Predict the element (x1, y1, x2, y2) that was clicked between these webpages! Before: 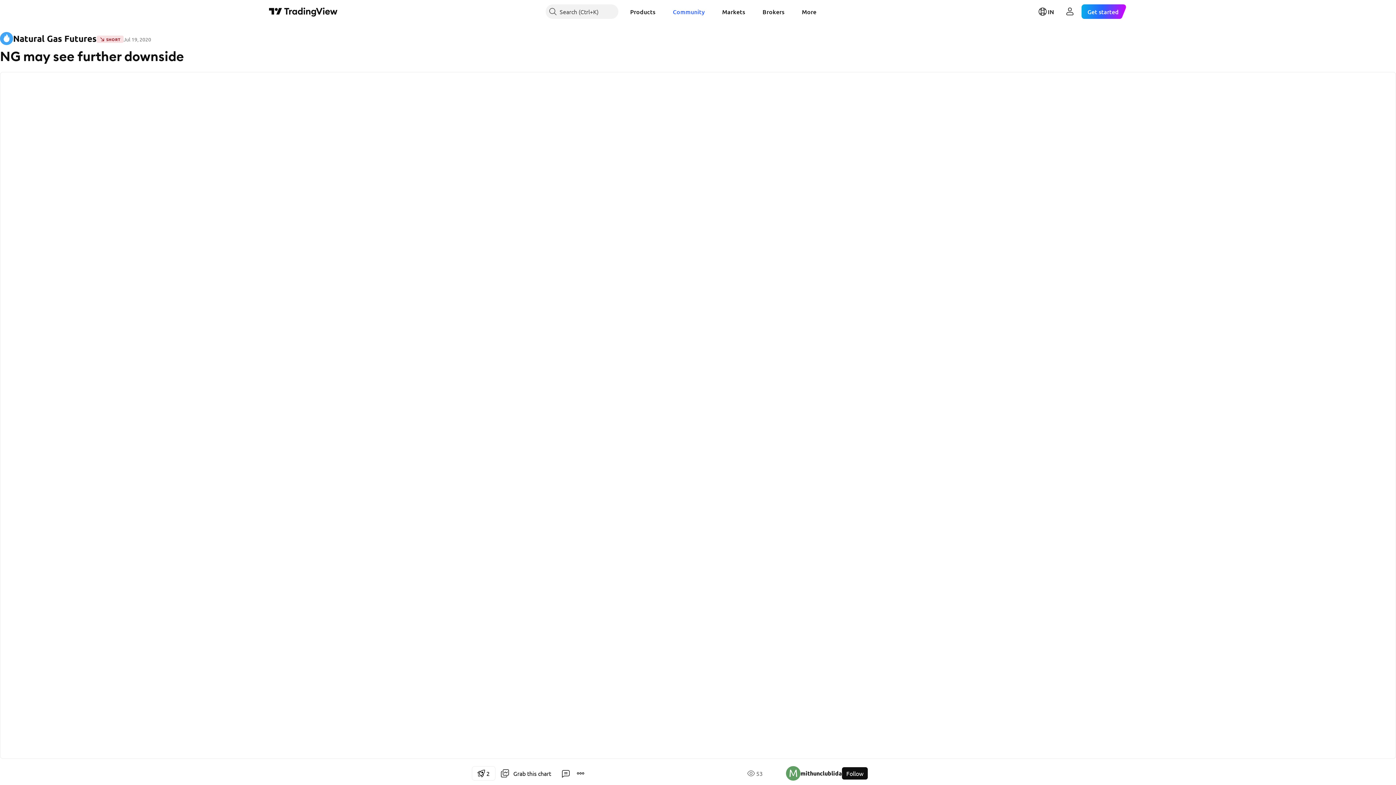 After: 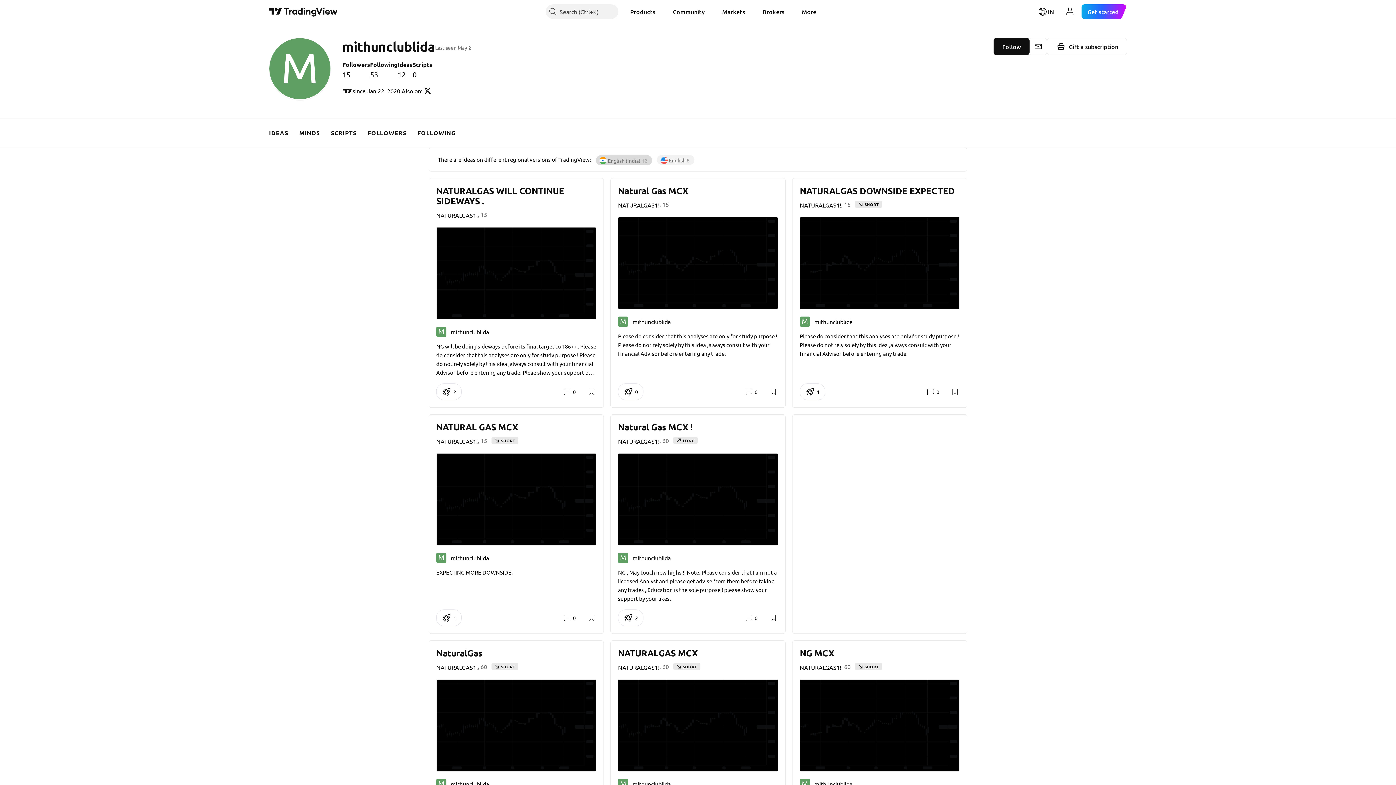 Action: label: mithunclublida bbox: (786, 766, 842, 781)